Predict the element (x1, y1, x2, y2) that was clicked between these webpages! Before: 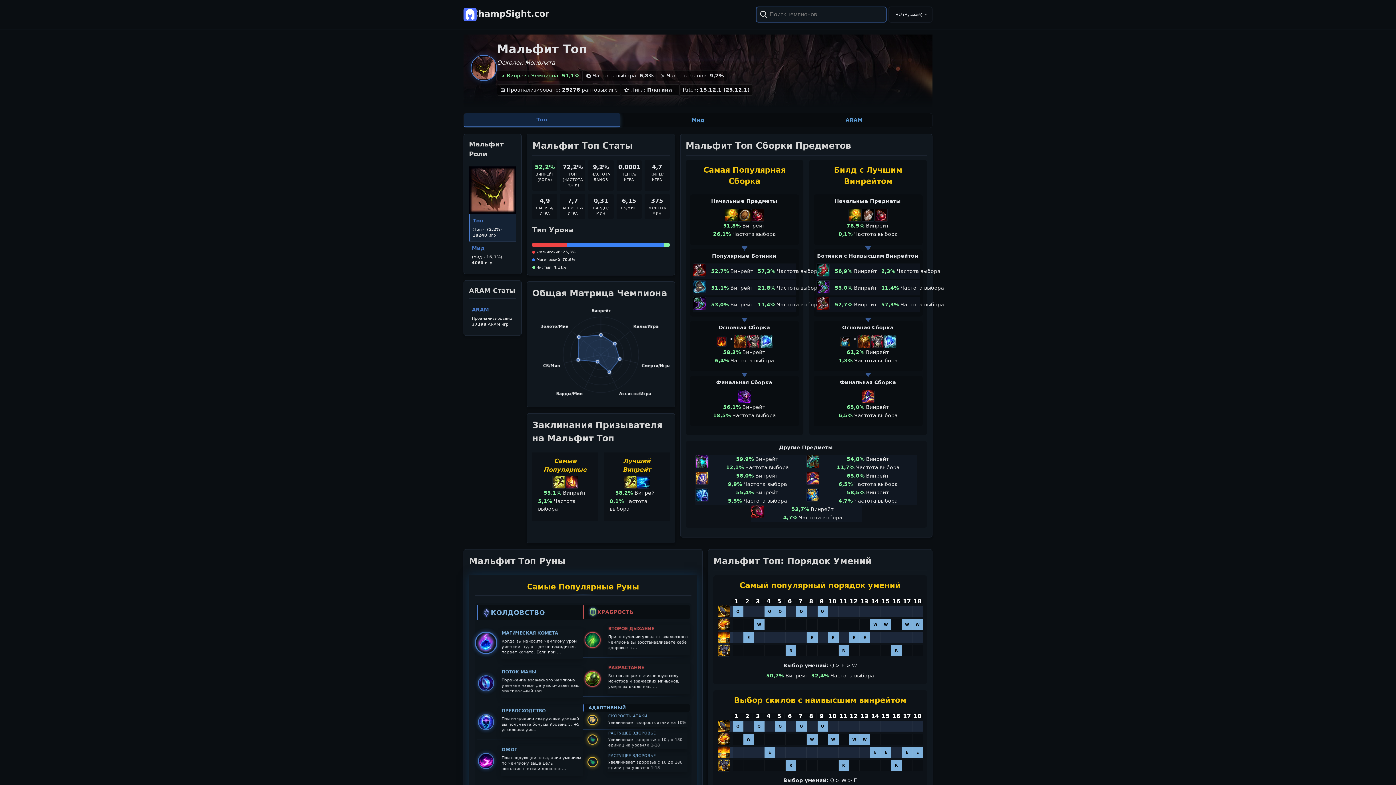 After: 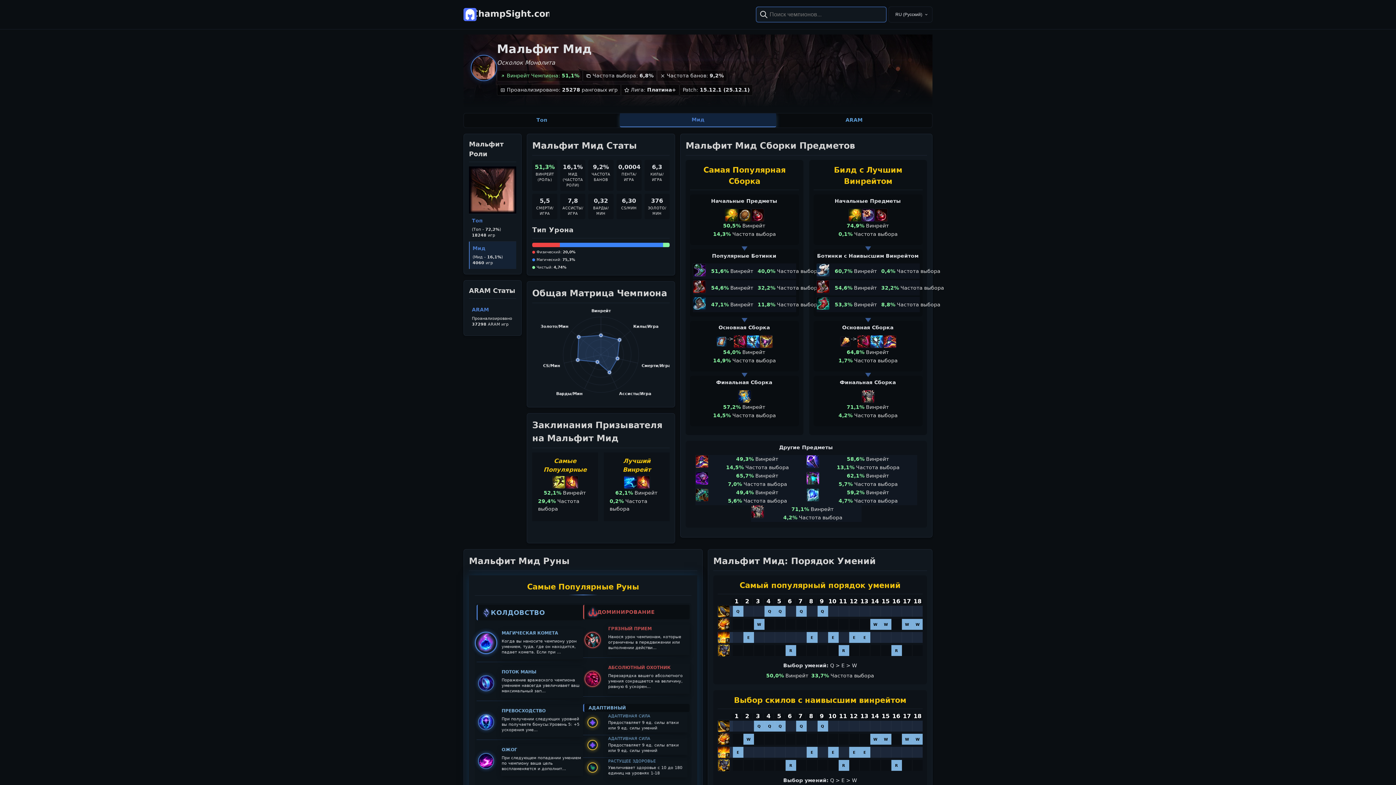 Action: label: Мид bbox: (620, 113, 776, 127)